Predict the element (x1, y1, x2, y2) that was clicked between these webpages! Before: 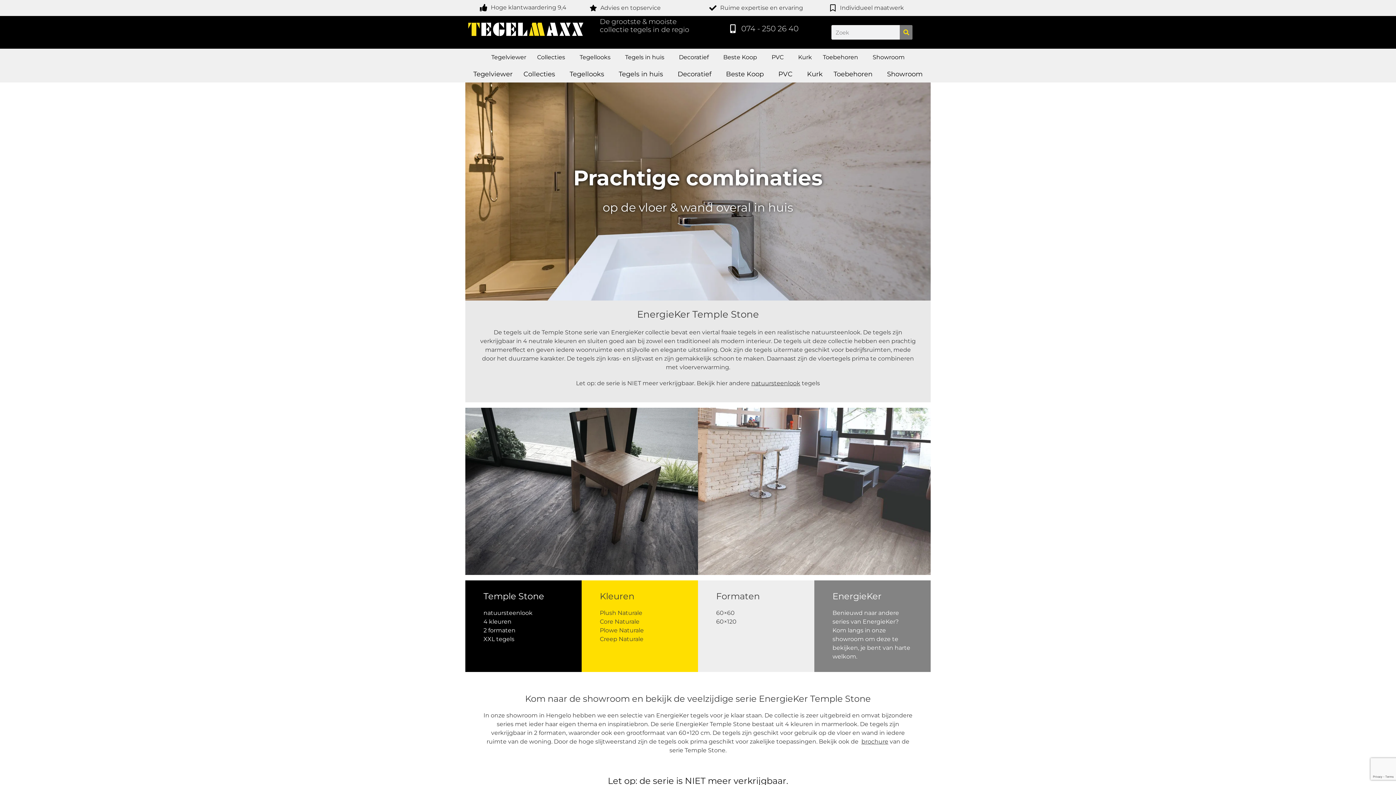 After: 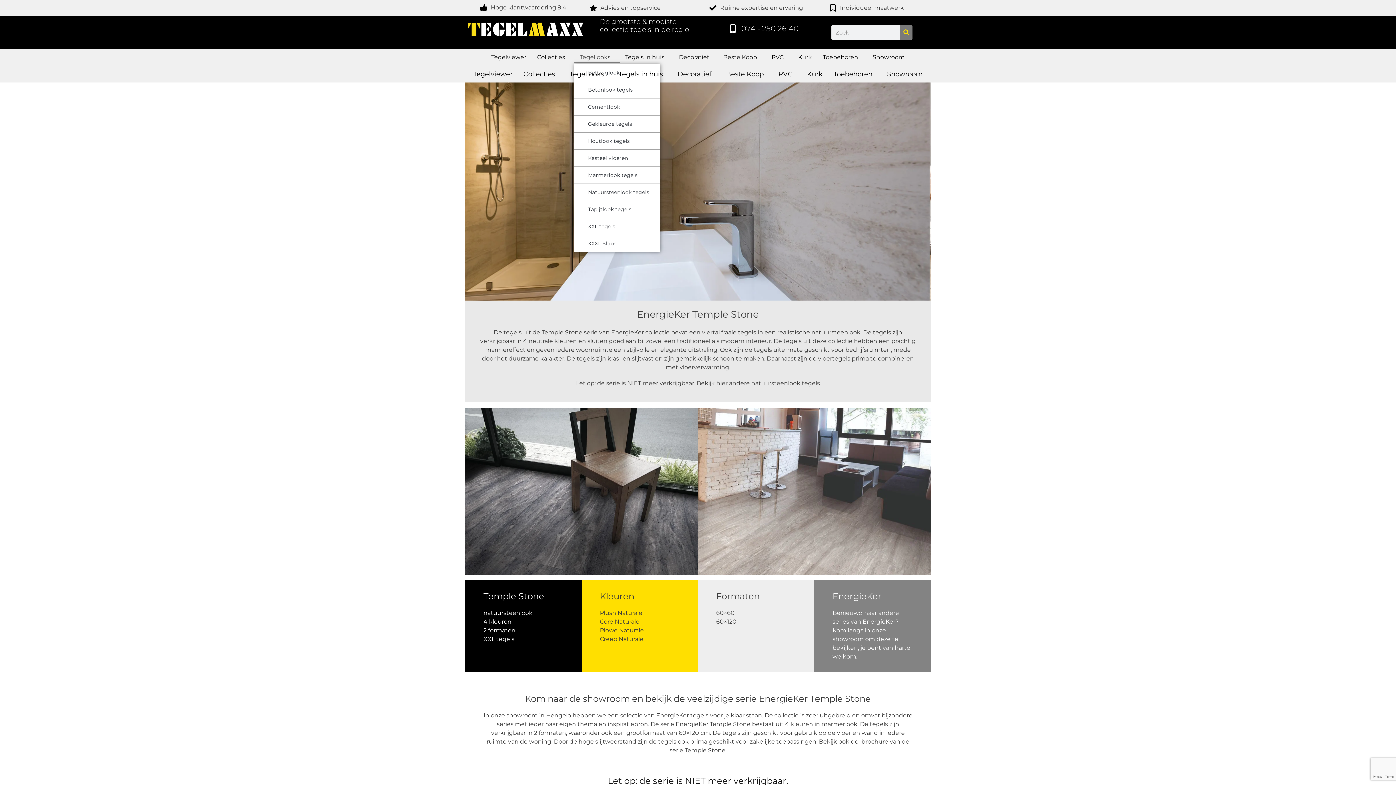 Action: bbox: (574, 52, 619, 62) label: Tegellooks